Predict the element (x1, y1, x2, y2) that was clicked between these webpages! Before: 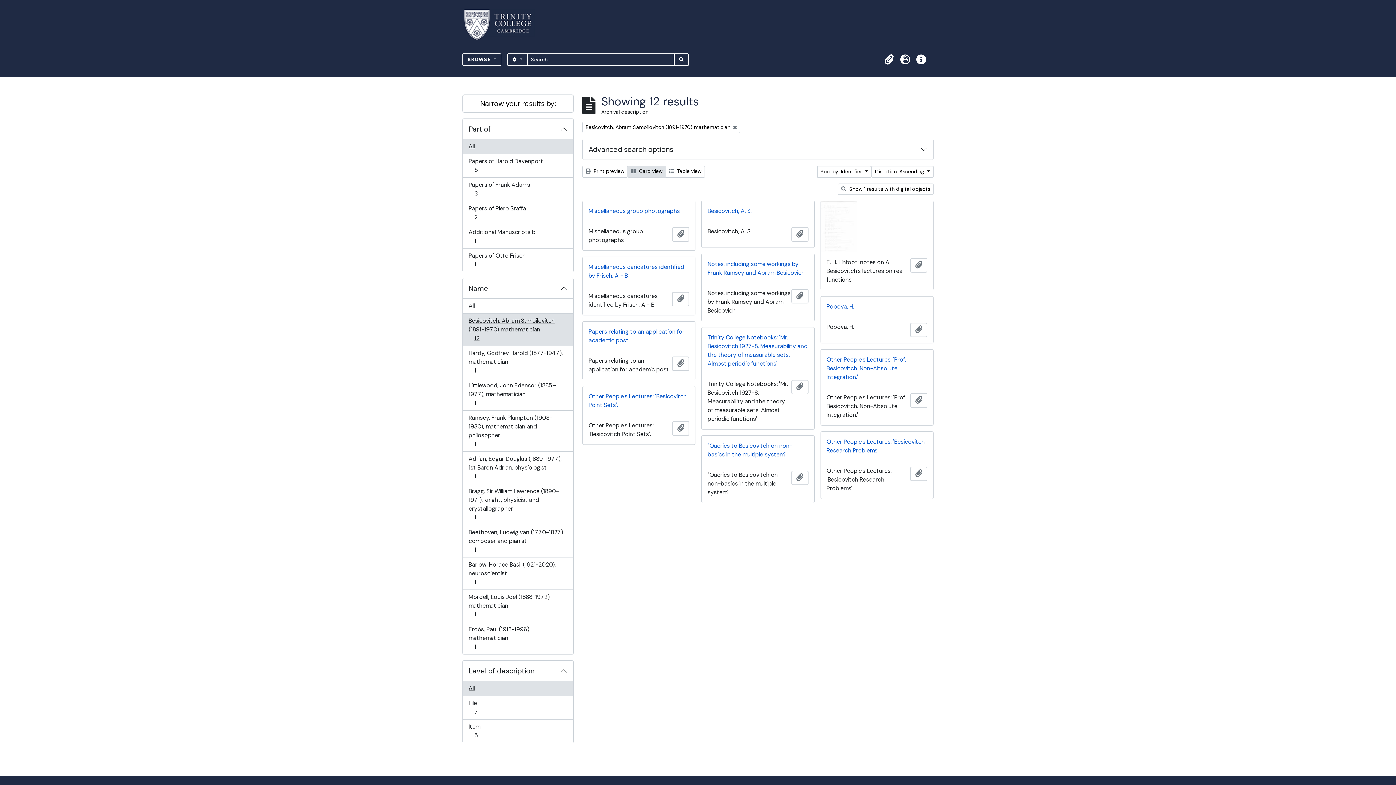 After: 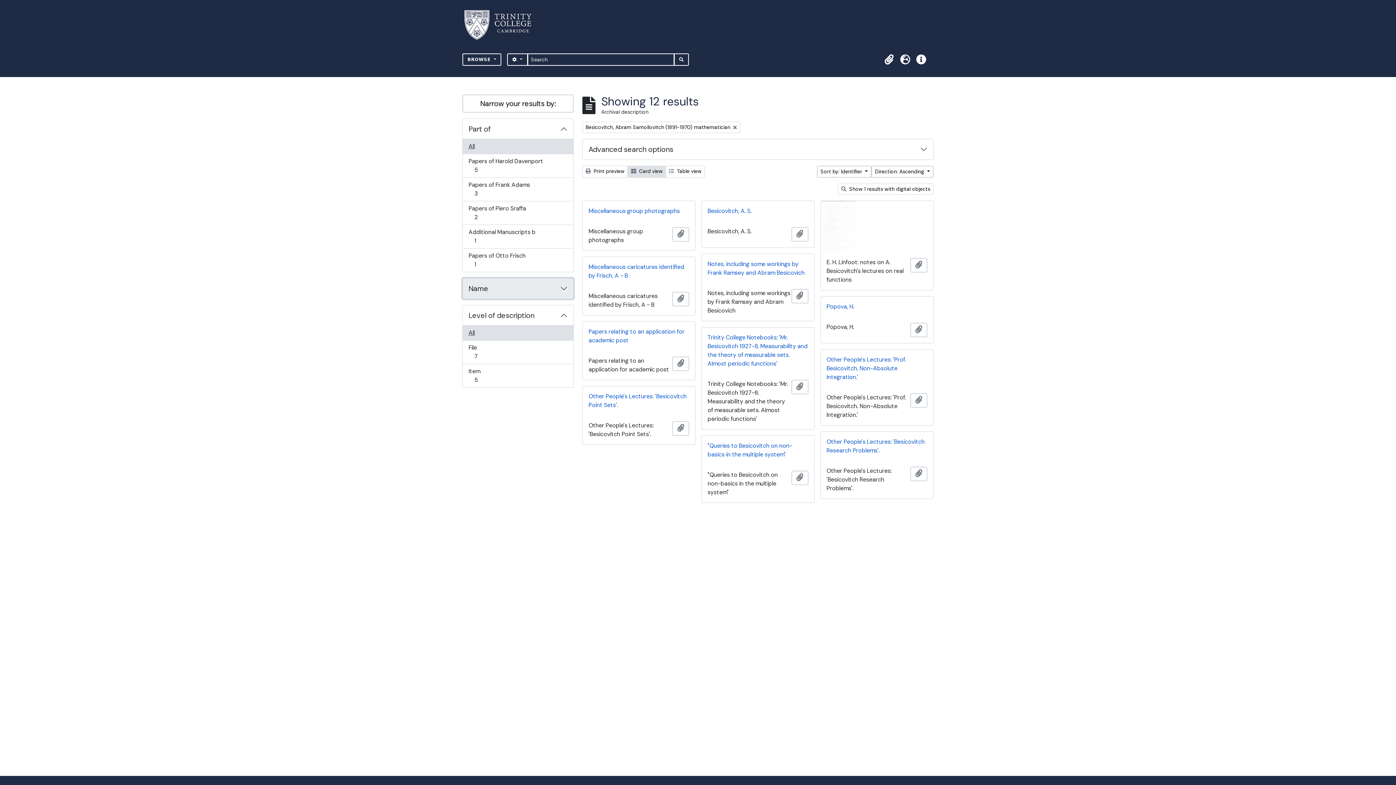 Action: bbox: (462, 278, 573, 298) label: Name